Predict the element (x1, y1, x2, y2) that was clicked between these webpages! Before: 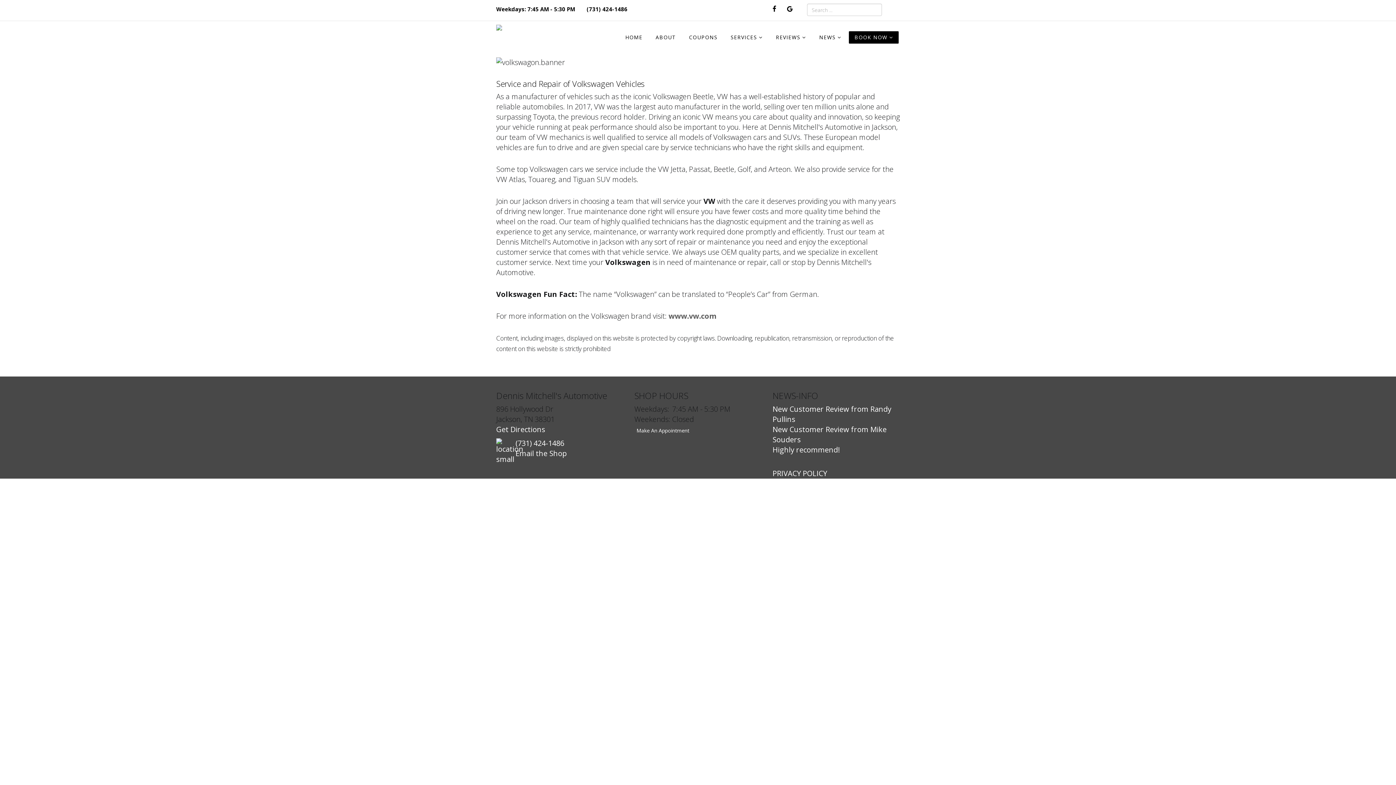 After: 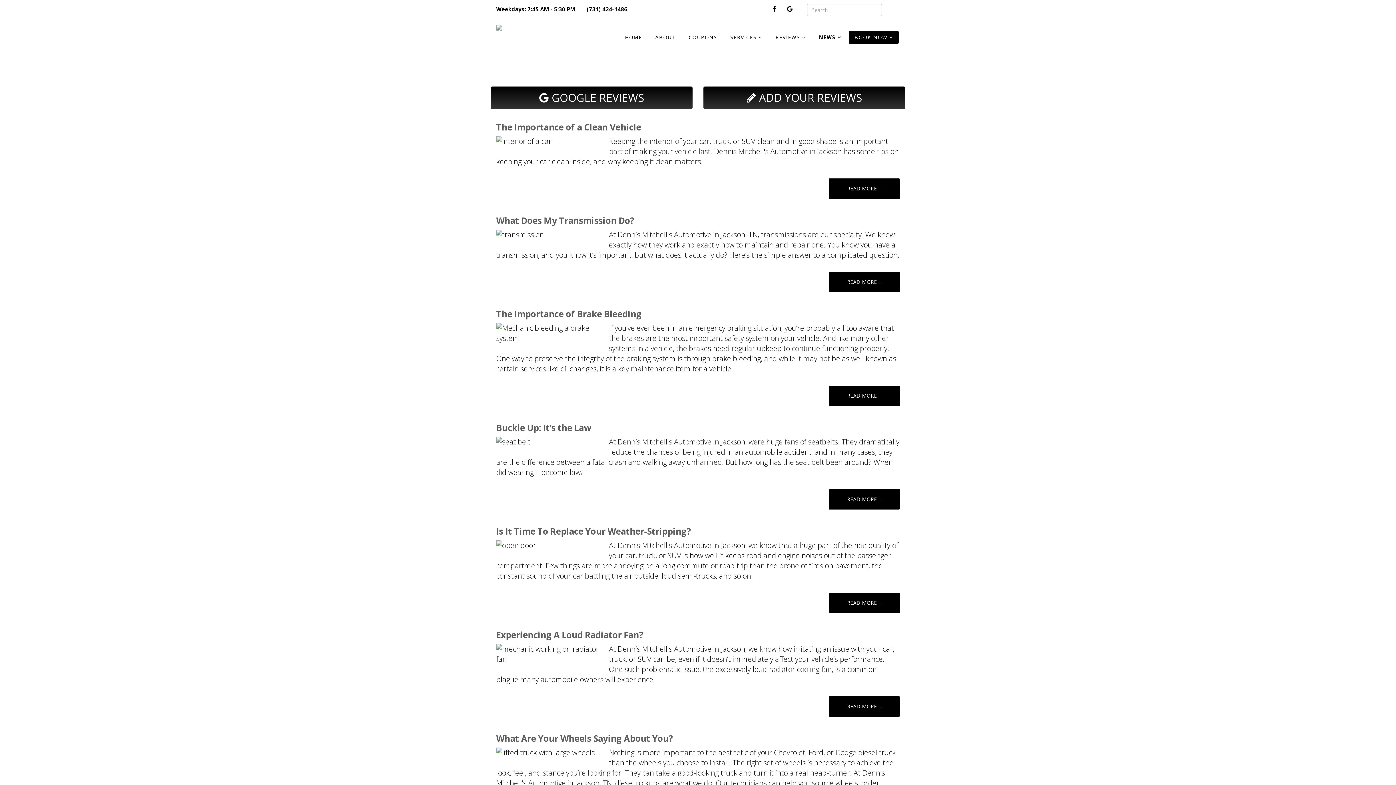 Action: bbox: (813, 31, 847, 43) label: NEWS